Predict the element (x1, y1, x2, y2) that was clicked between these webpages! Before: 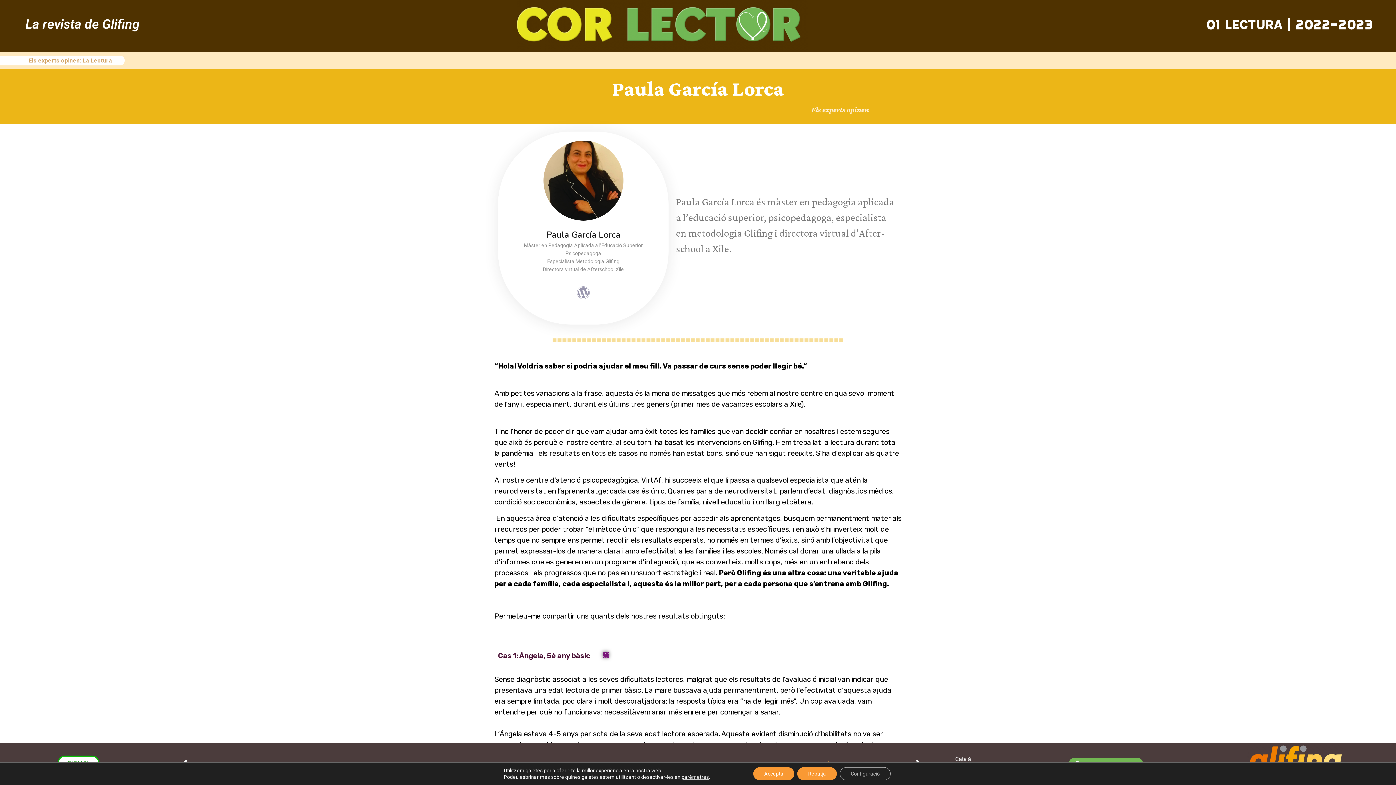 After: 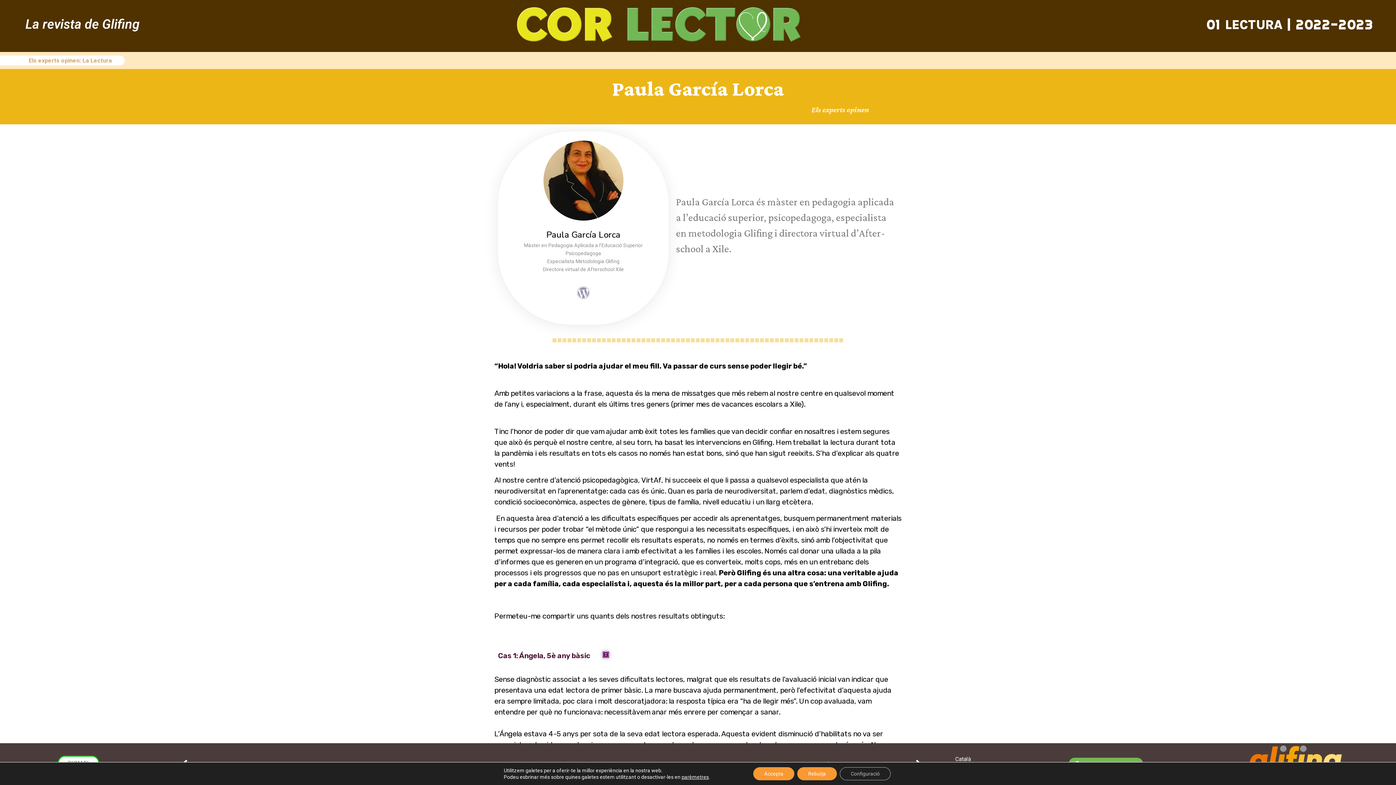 Action: bbox: (1199, 745, 1391, 776)